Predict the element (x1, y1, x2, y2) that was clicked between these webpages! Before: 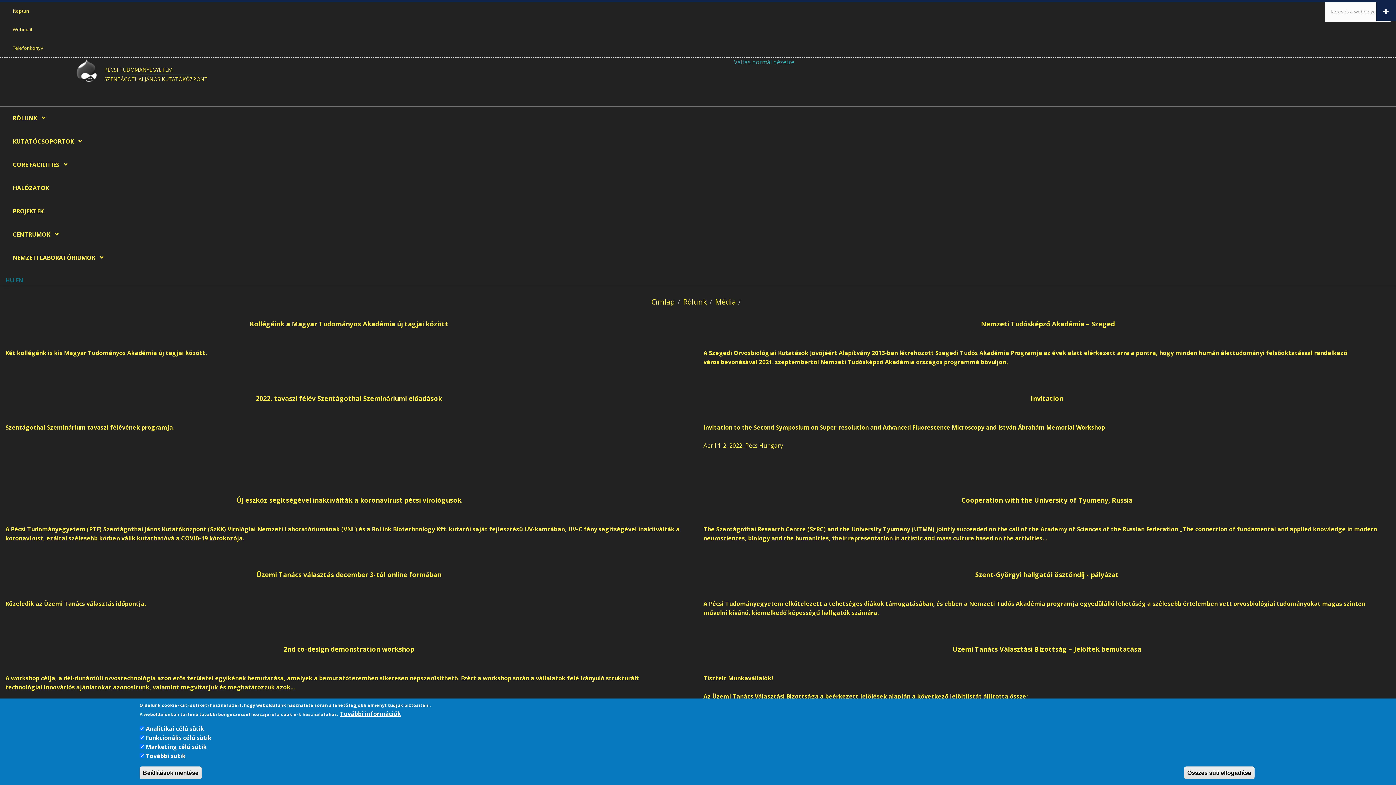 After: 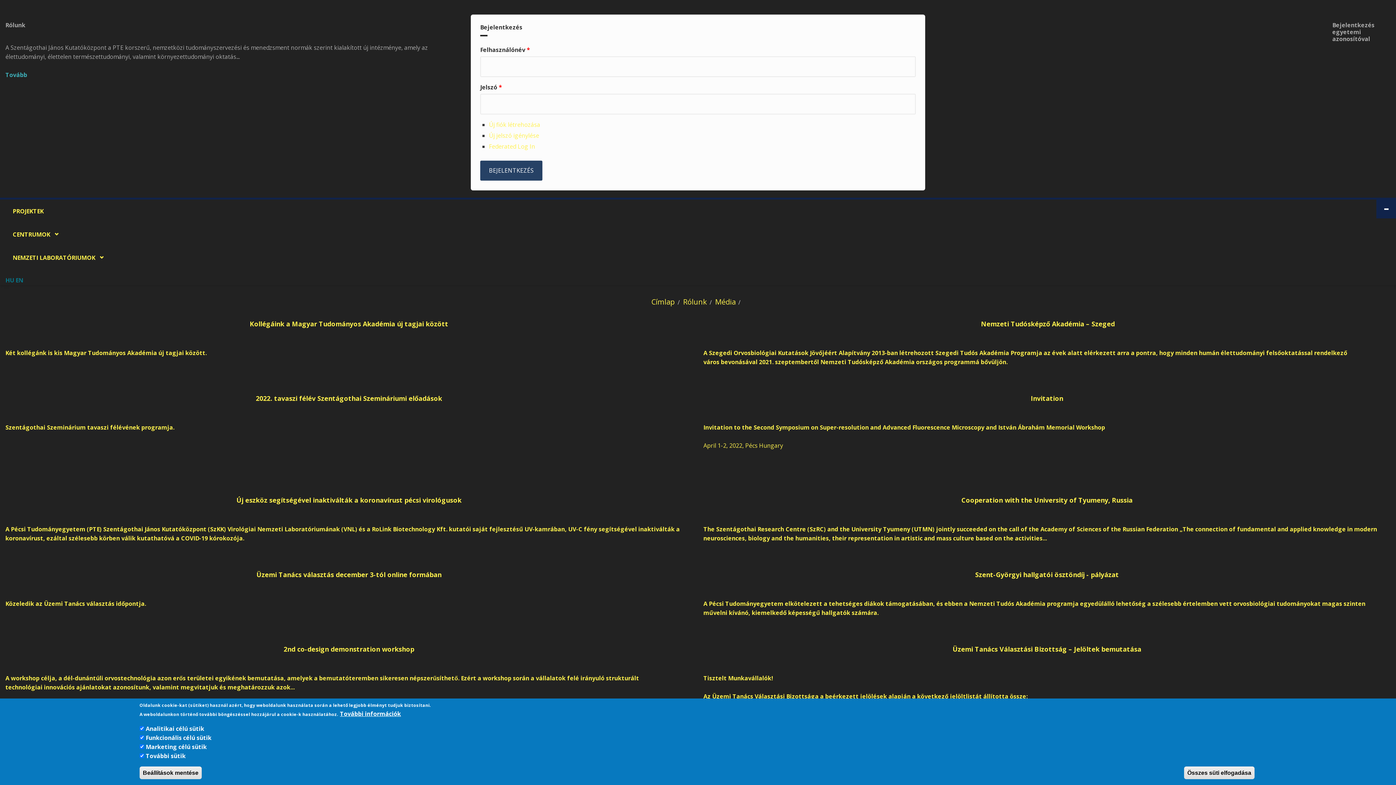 Action: bbox: (1376, 1, 1396, 20)